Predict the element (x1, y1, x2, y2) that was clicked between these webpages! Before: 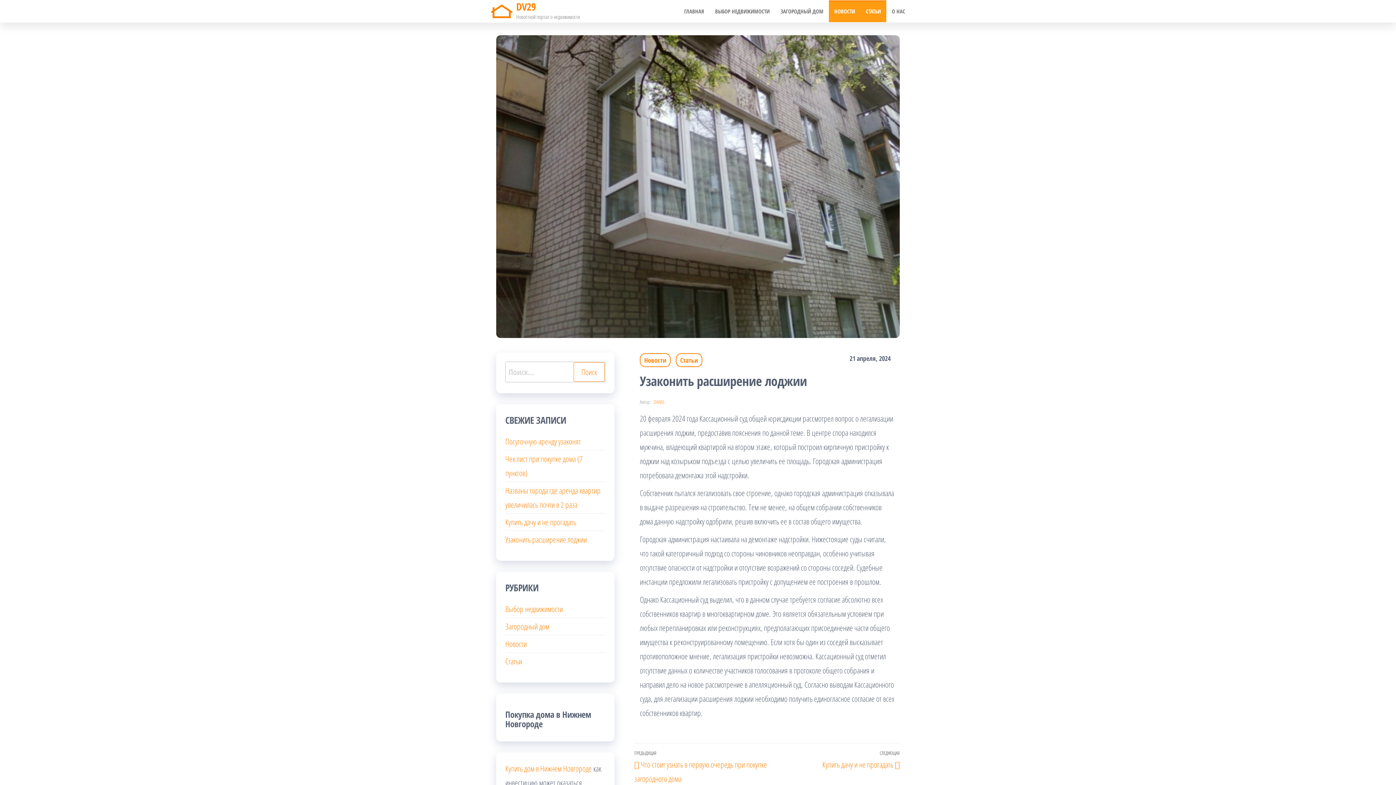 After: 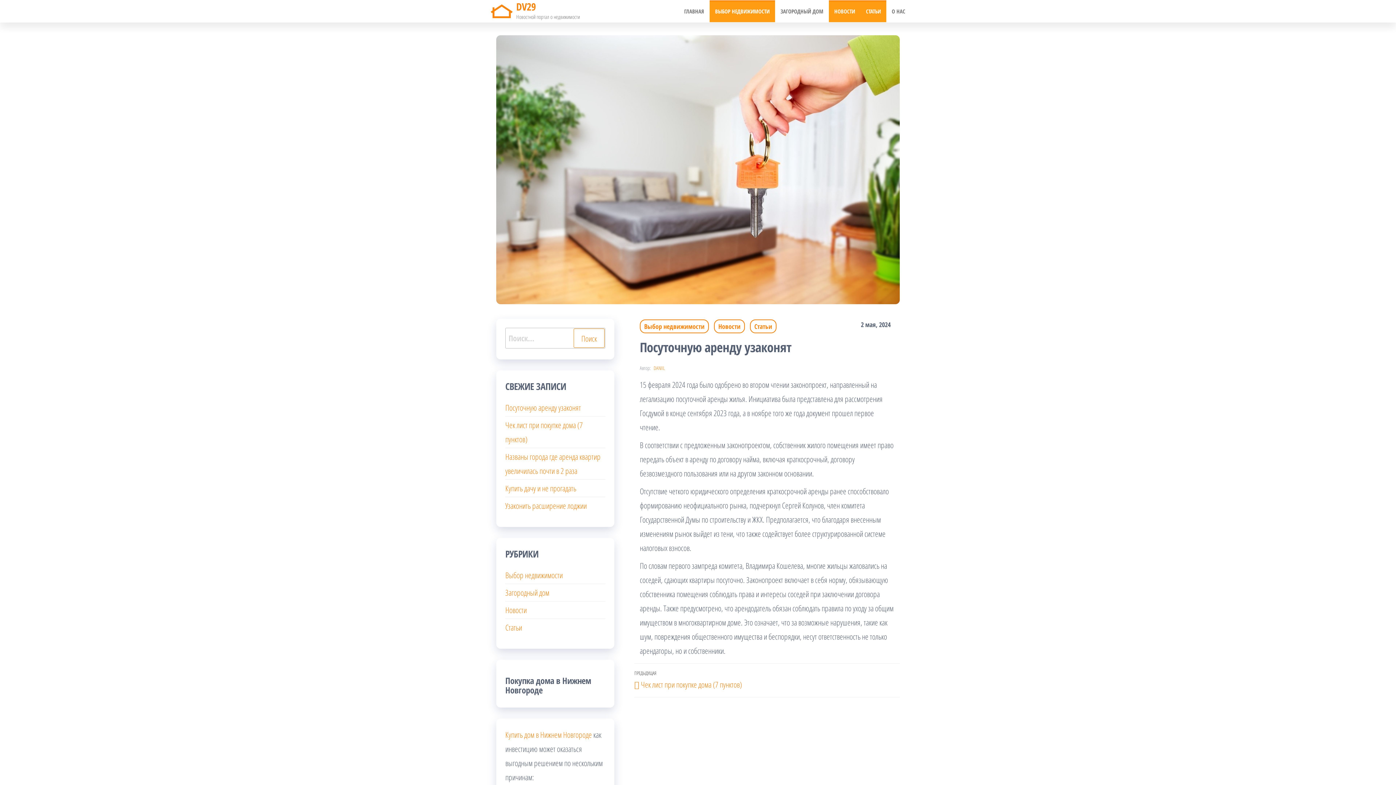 Action: label: Посуточную аренду узаконят bbox: (505, 435, 581, 446)